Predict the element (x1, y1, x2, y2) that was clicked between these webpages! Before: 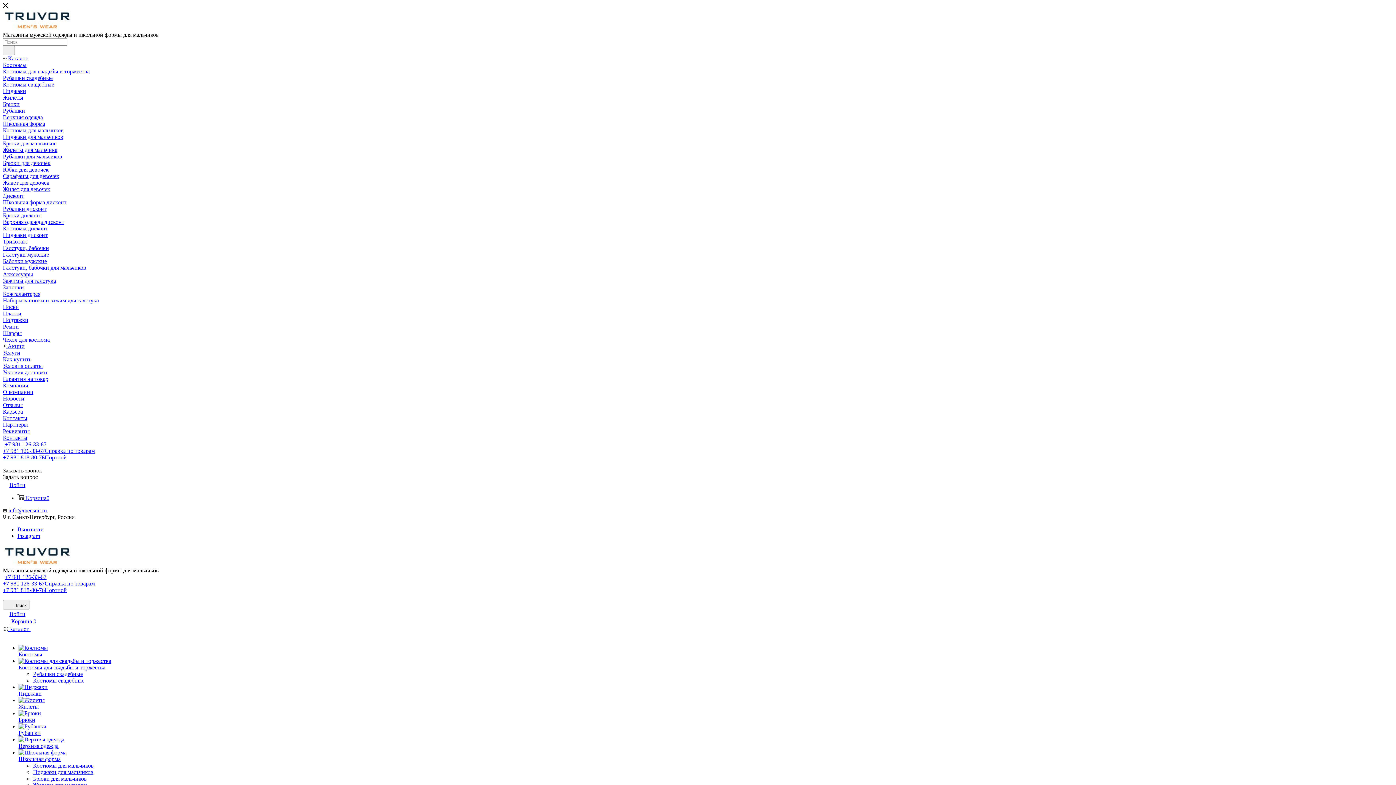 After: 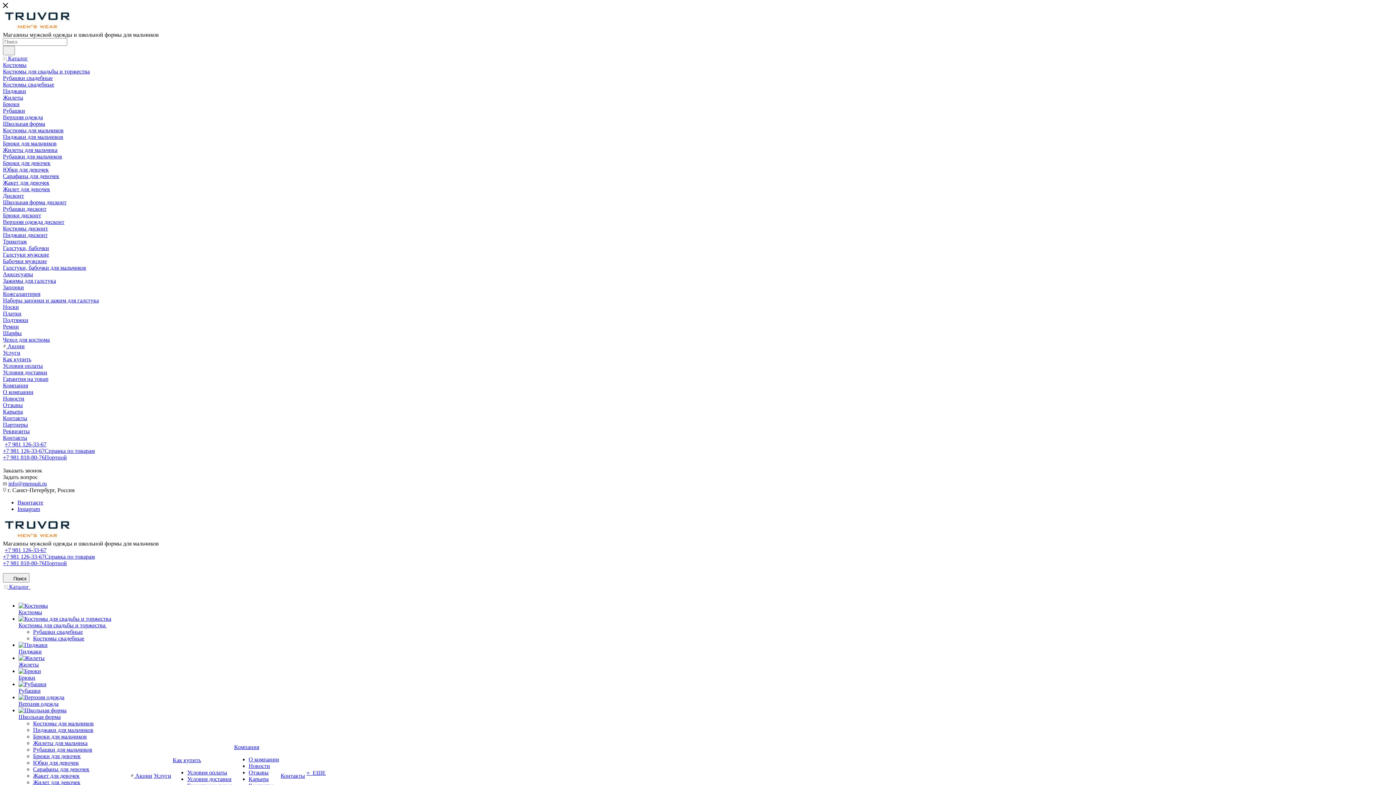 Action: label: Гарантия на товар bbox: (2, 376, 48, 382)